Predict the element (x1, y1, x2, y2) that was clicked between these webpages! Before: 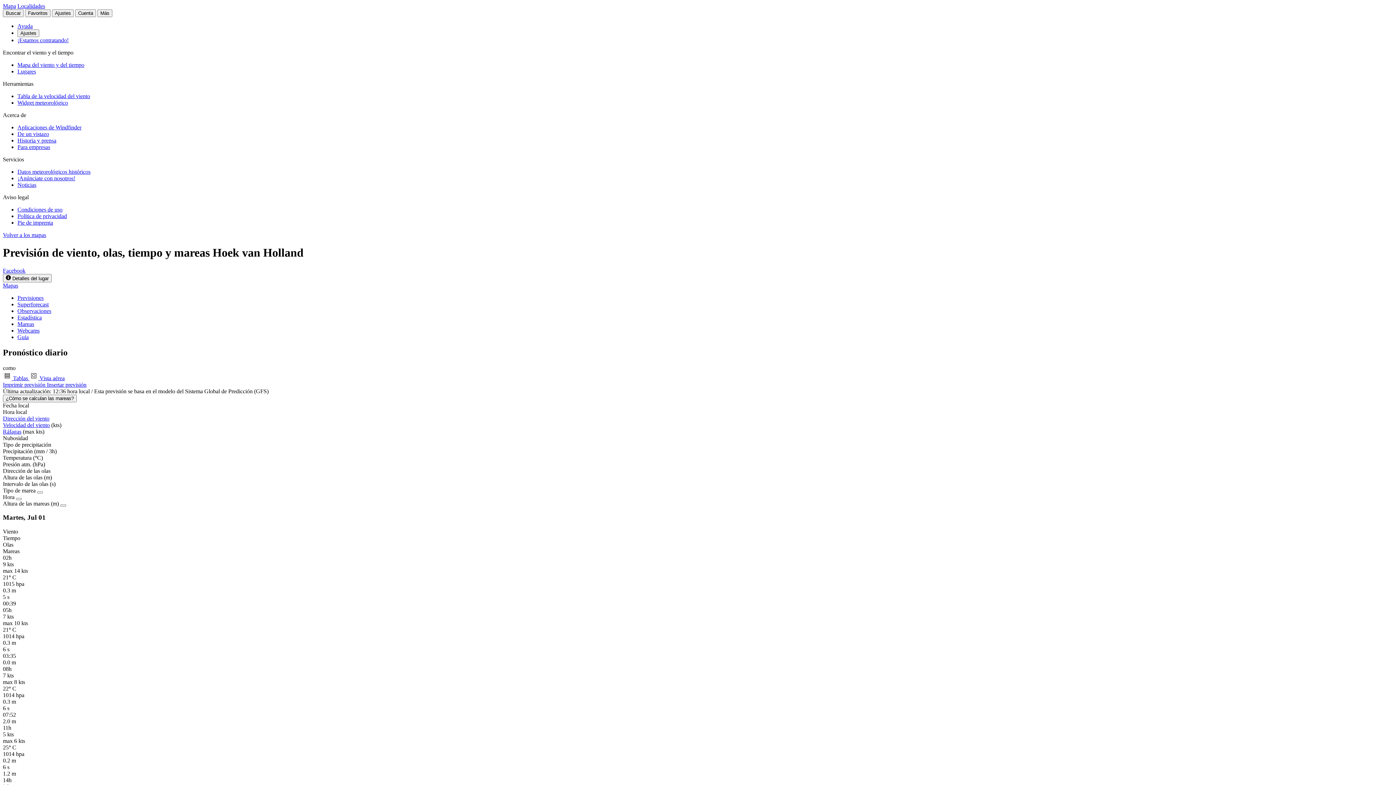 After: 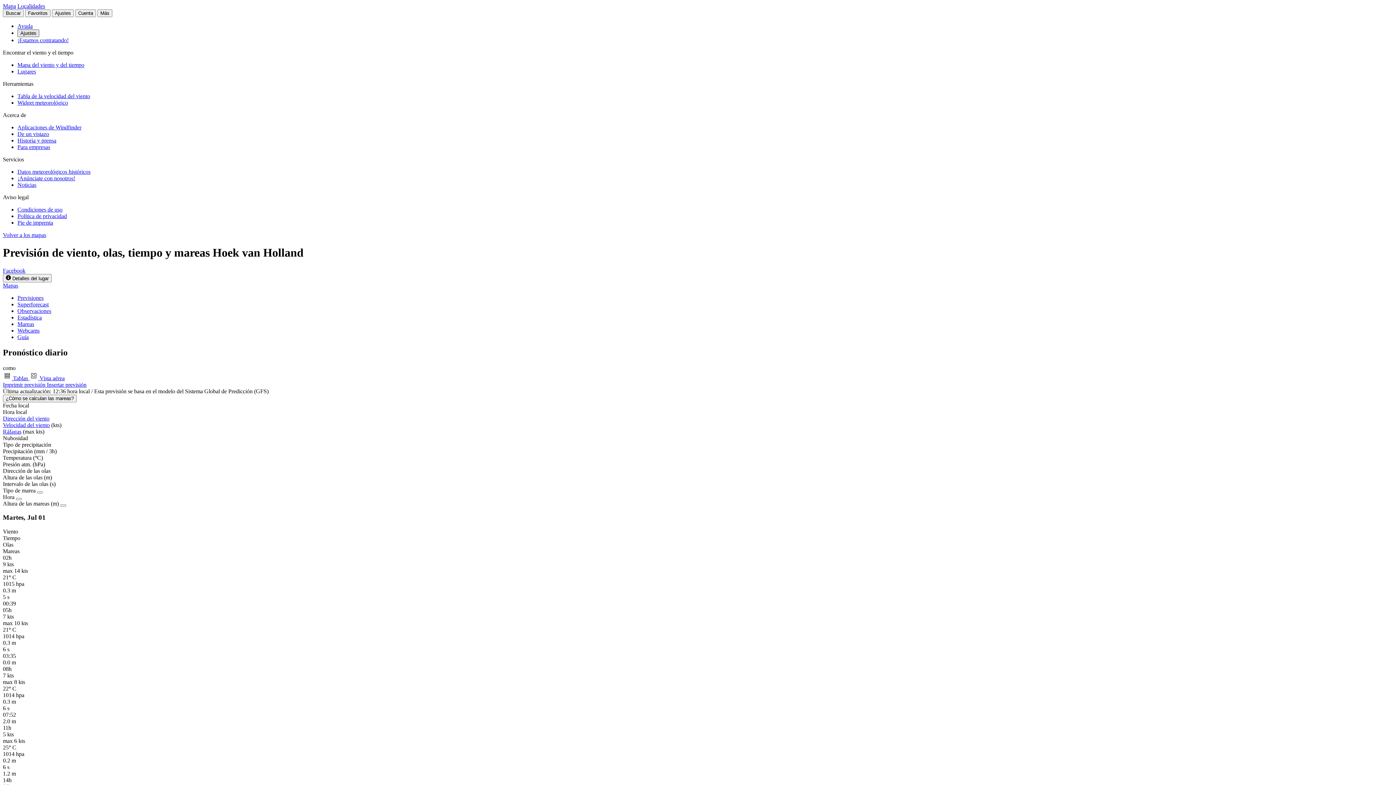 Action: label: Ajustes bbox: (17, 29, 39, 37)